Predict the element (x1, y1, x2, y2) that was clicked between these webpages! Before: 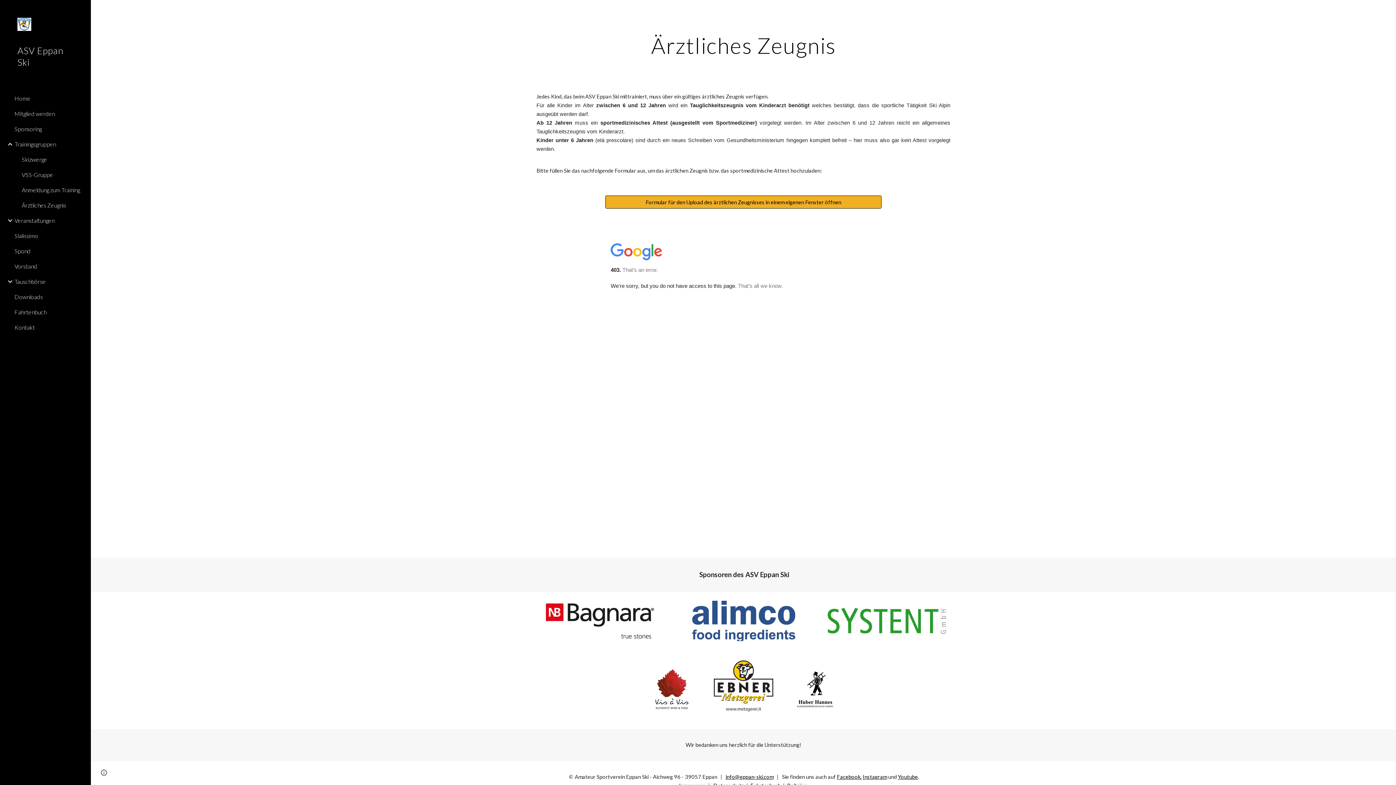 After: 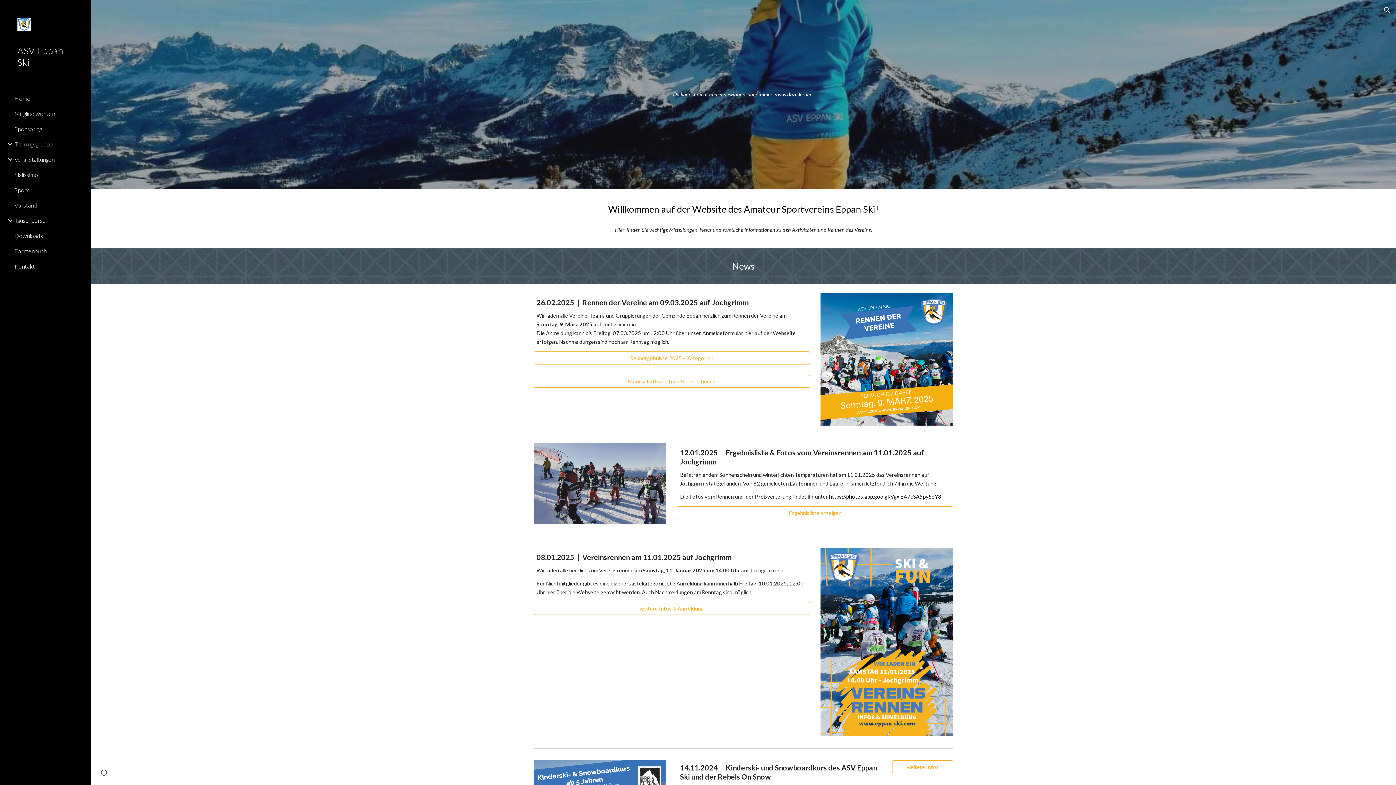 Action: label: Home bbox: (13, 90, 86, 106)